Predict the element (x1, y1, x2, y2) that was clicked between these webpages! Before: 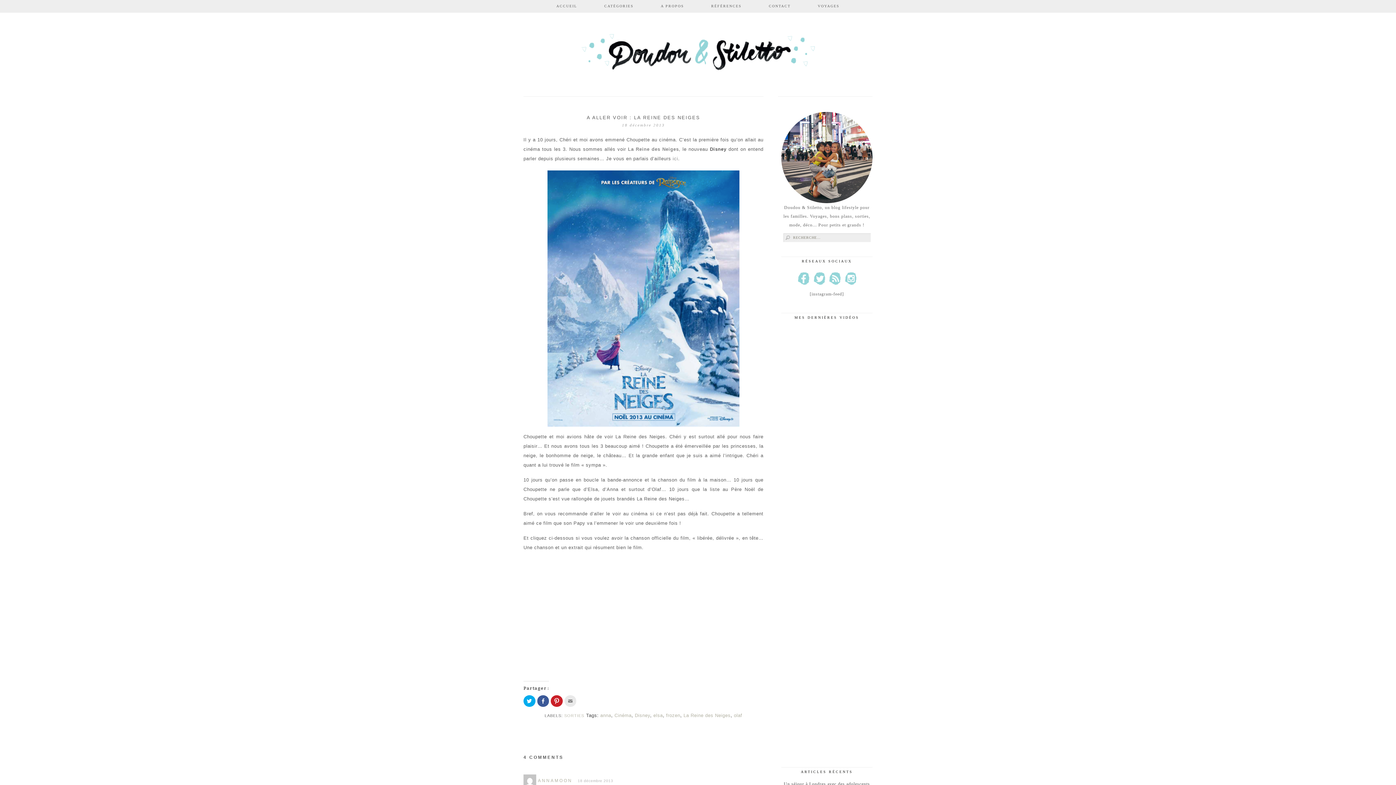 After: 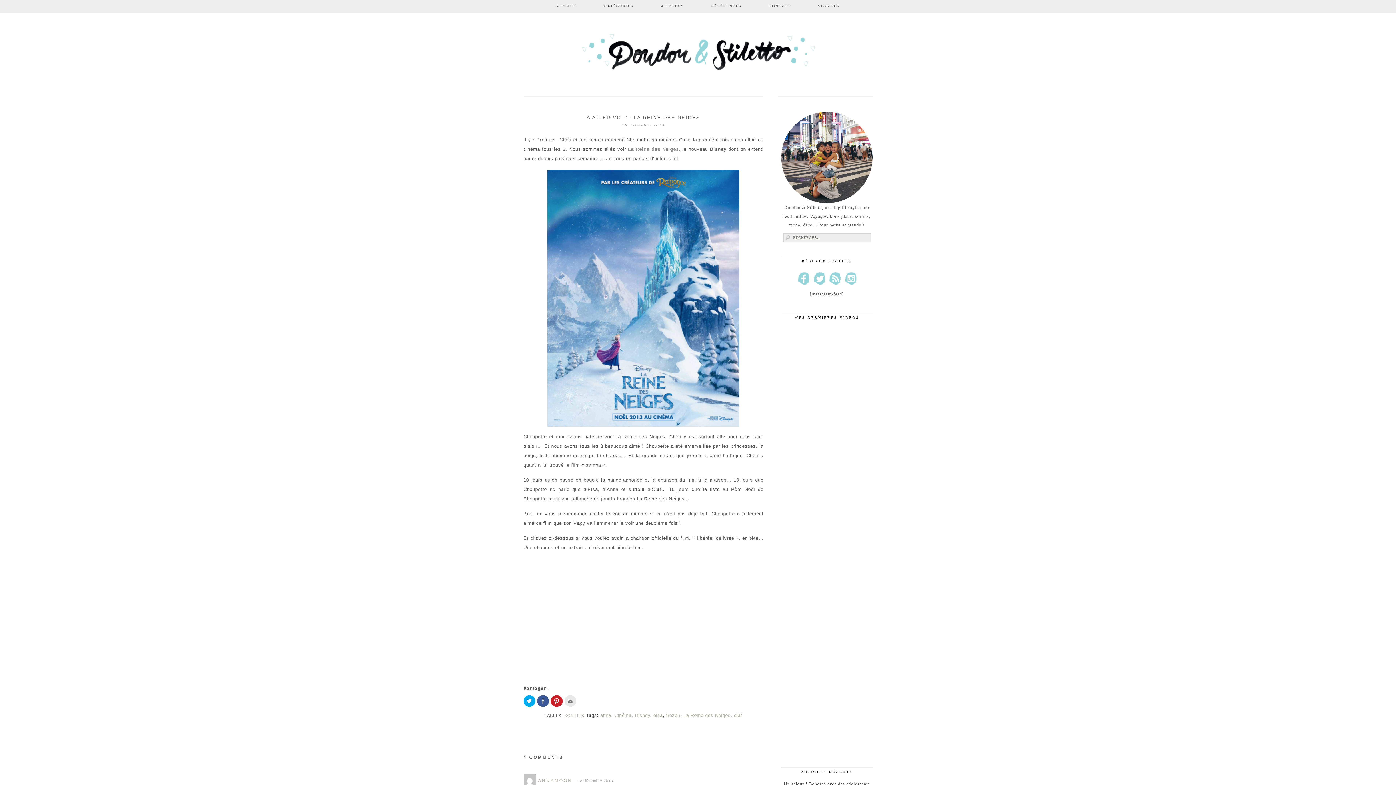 Action: label: La Reine des Neiges bbox: (628, 146, 679, 152)